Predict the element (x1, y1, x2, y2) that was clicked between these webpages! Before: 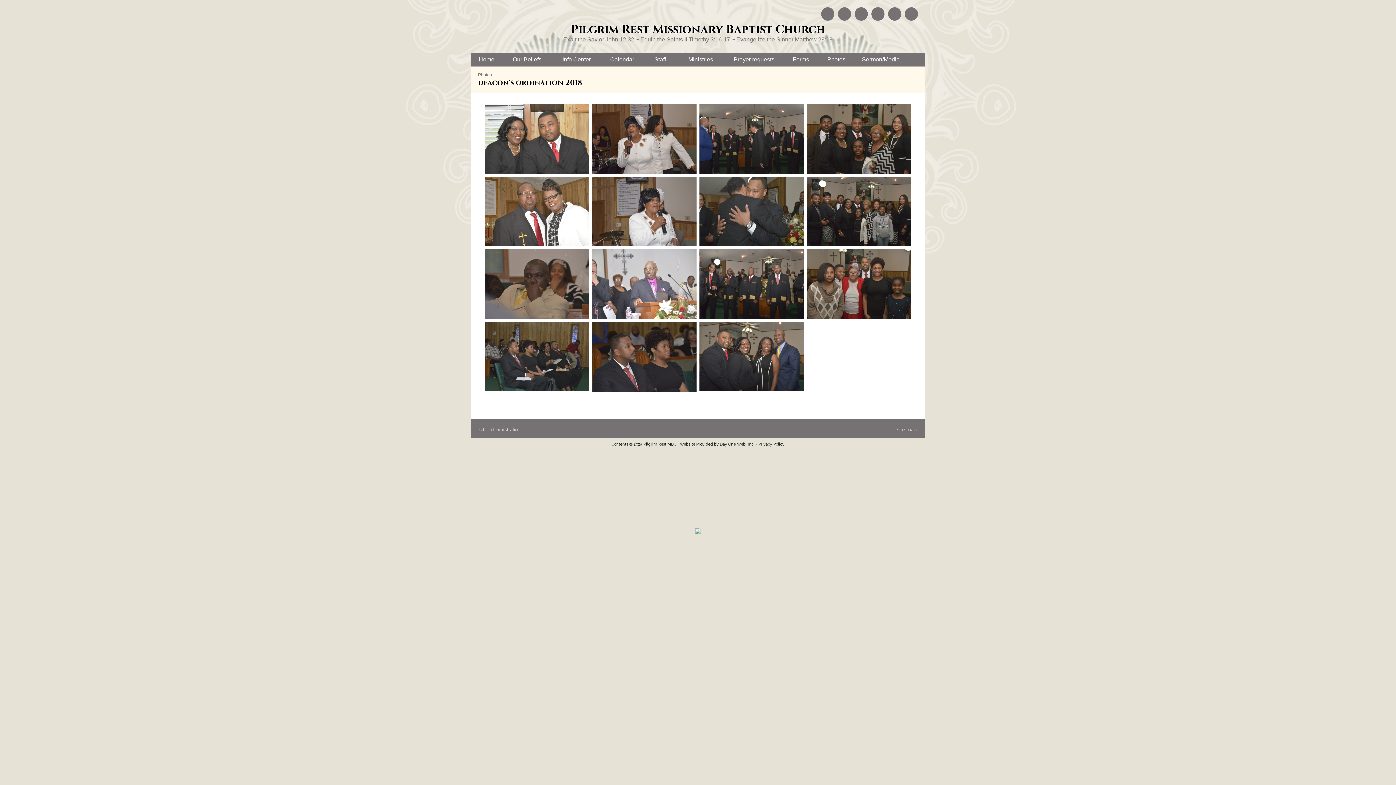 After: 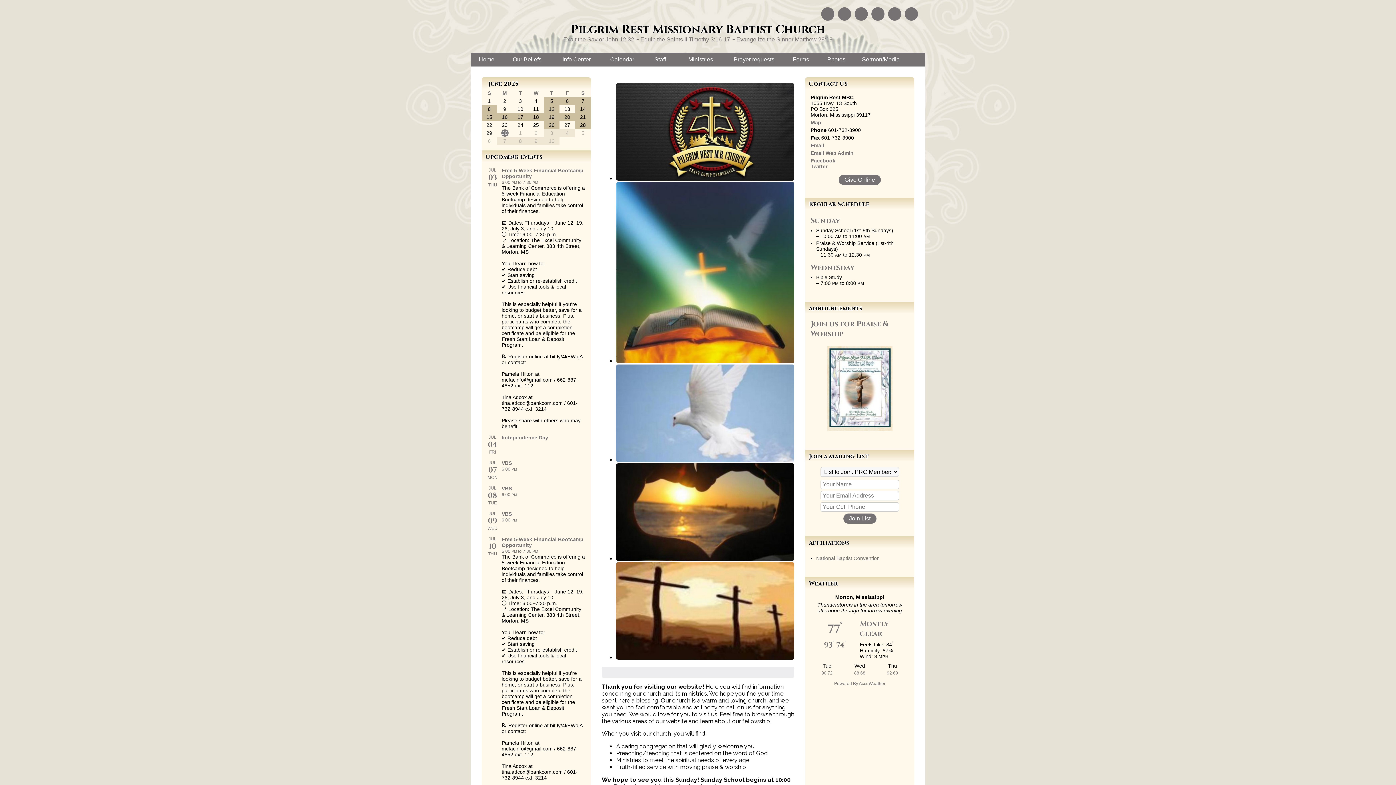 Action: label: Pilgrim Rest Missionary Baptist Church bbox: (570, 21, 825, 37)